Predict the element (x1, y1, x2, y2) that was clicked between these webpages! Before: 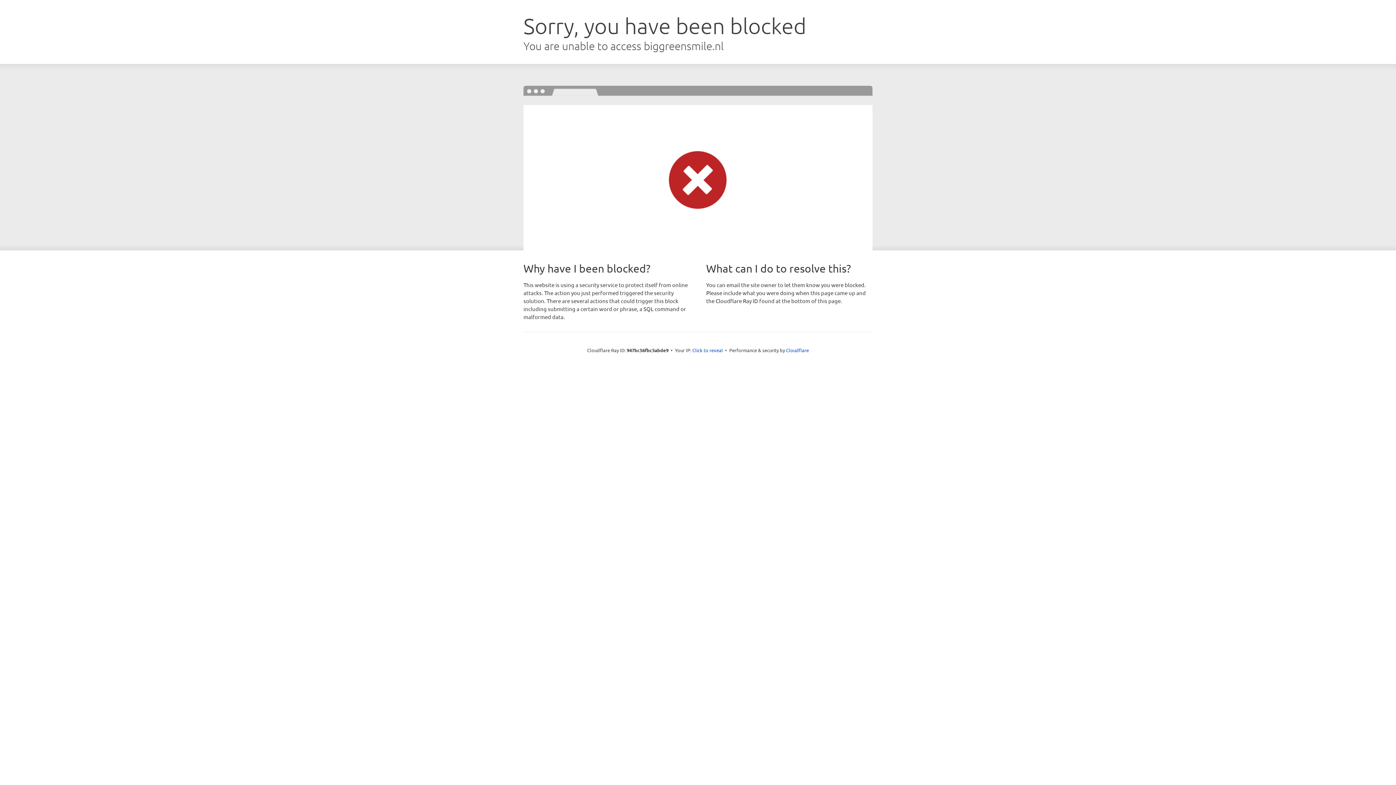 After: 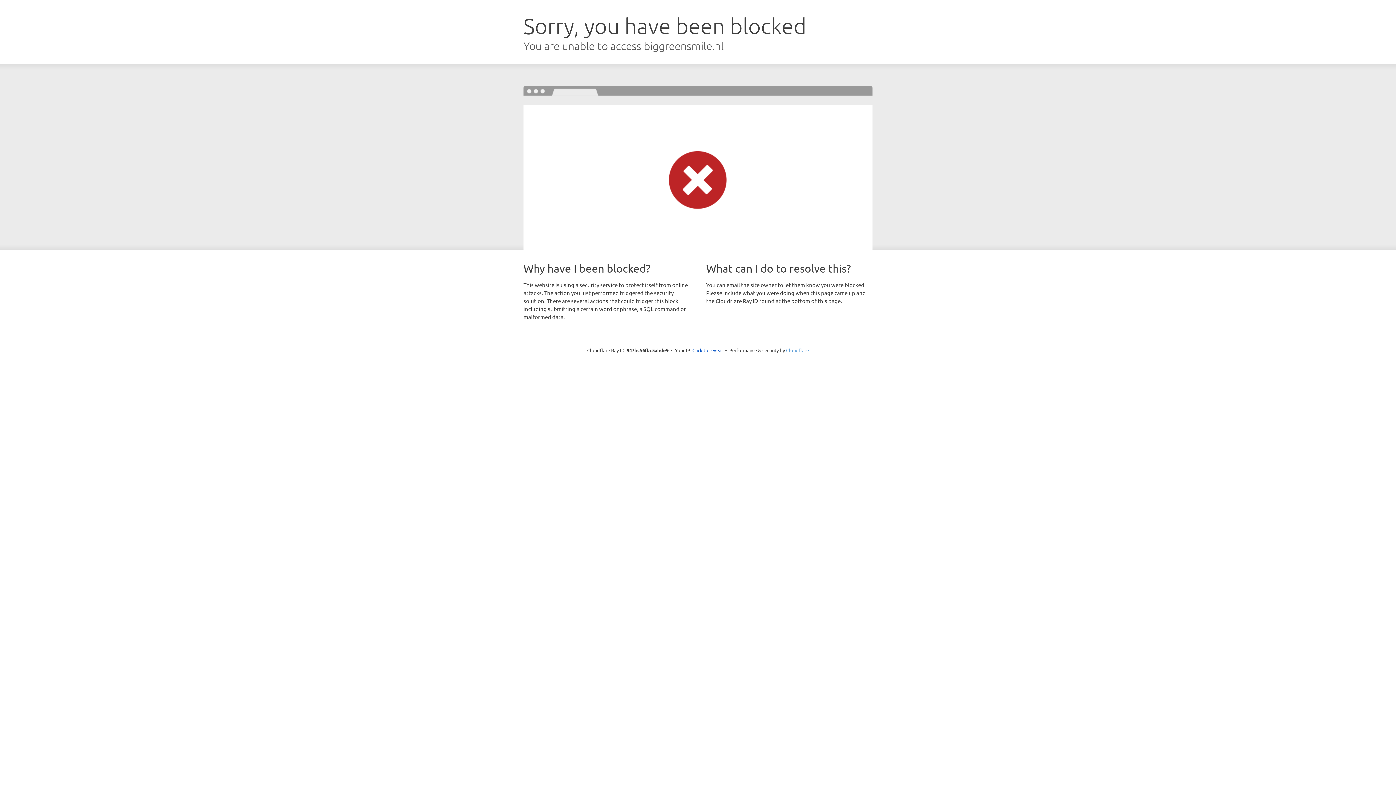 Action: bbox: (786, 347, 809, 353) label: Cloudflare